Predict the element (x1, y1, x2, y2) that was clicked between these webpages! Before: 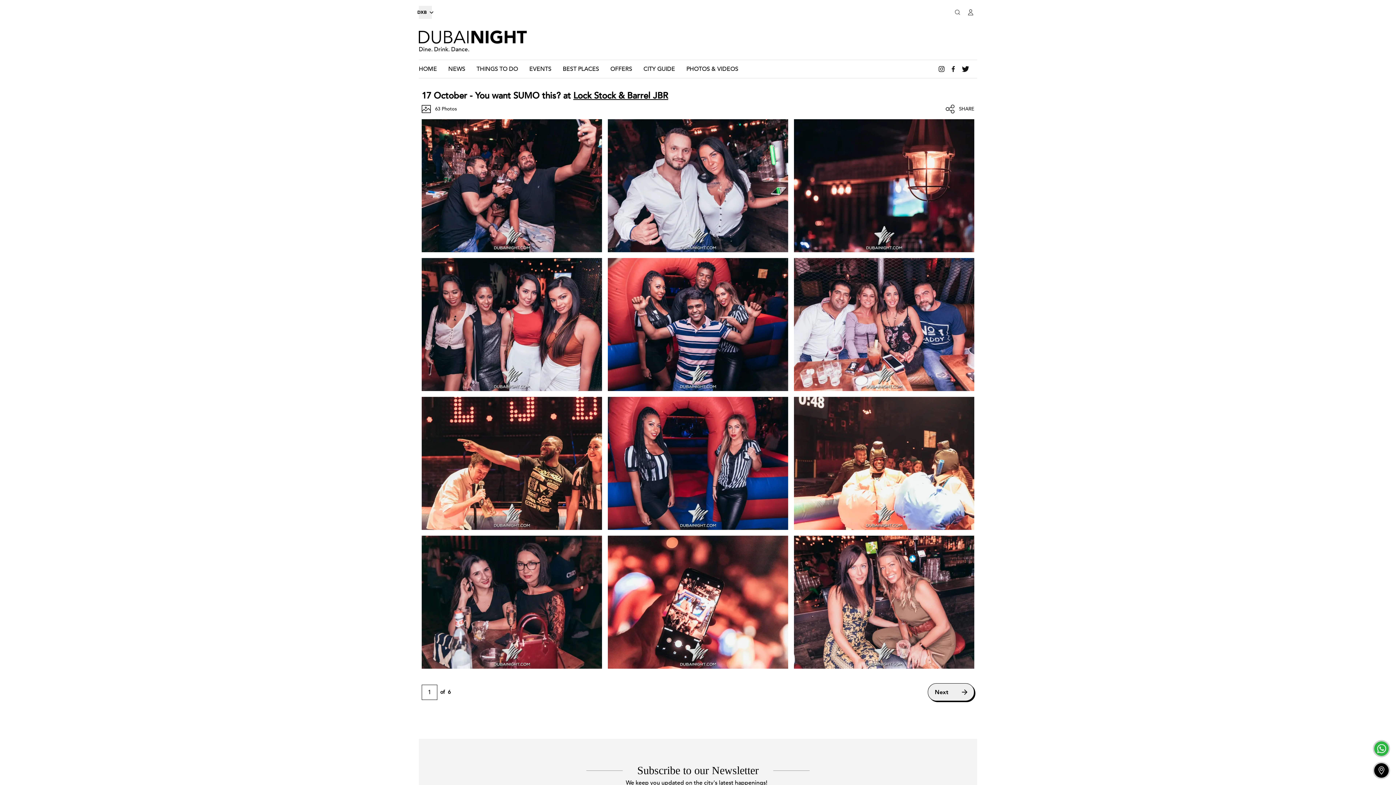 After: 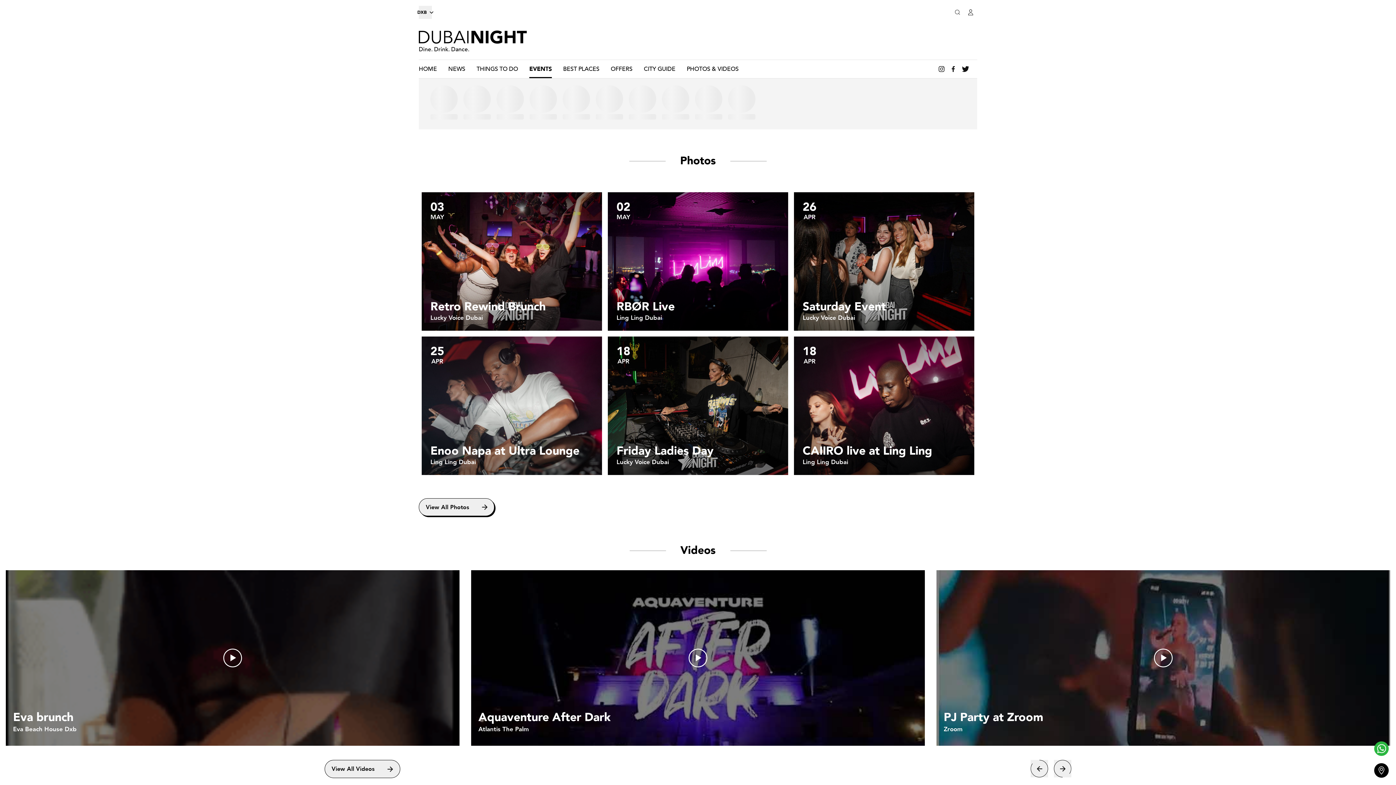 Action: bbox: (529, 60, 551, 78) label: EVENTS